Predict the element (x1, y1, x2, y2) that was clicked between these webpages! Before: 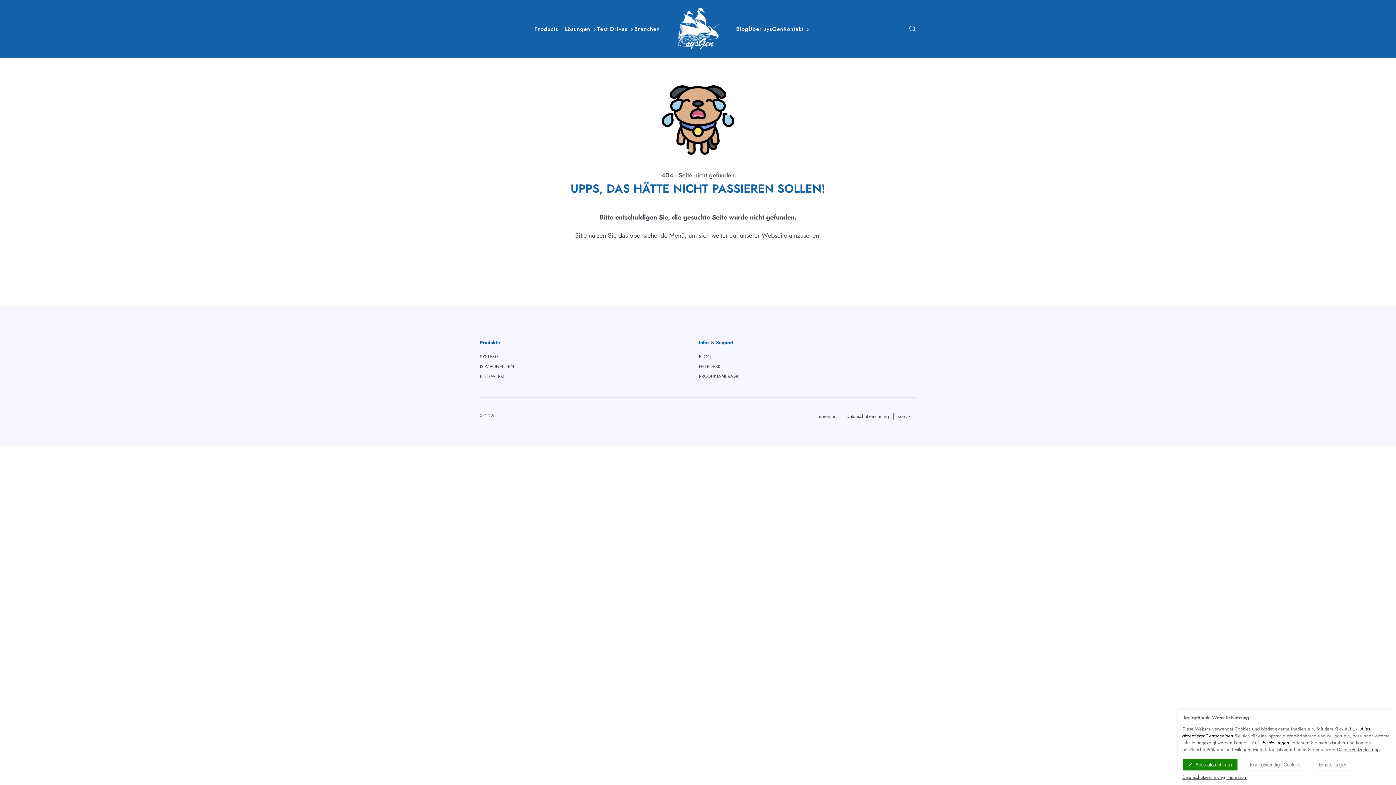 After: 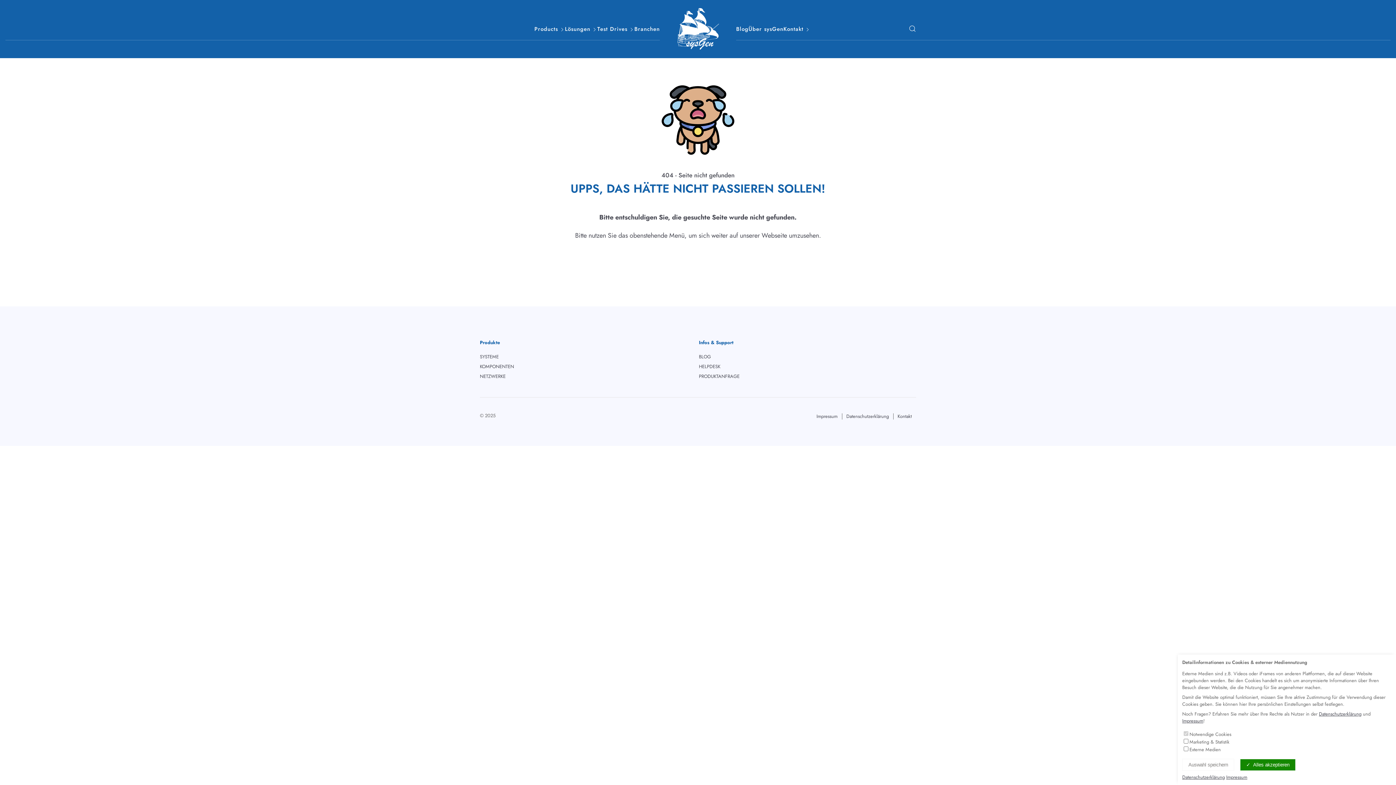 Action: bbox: (1313, 759, 1353, 771) label: Einstellungen